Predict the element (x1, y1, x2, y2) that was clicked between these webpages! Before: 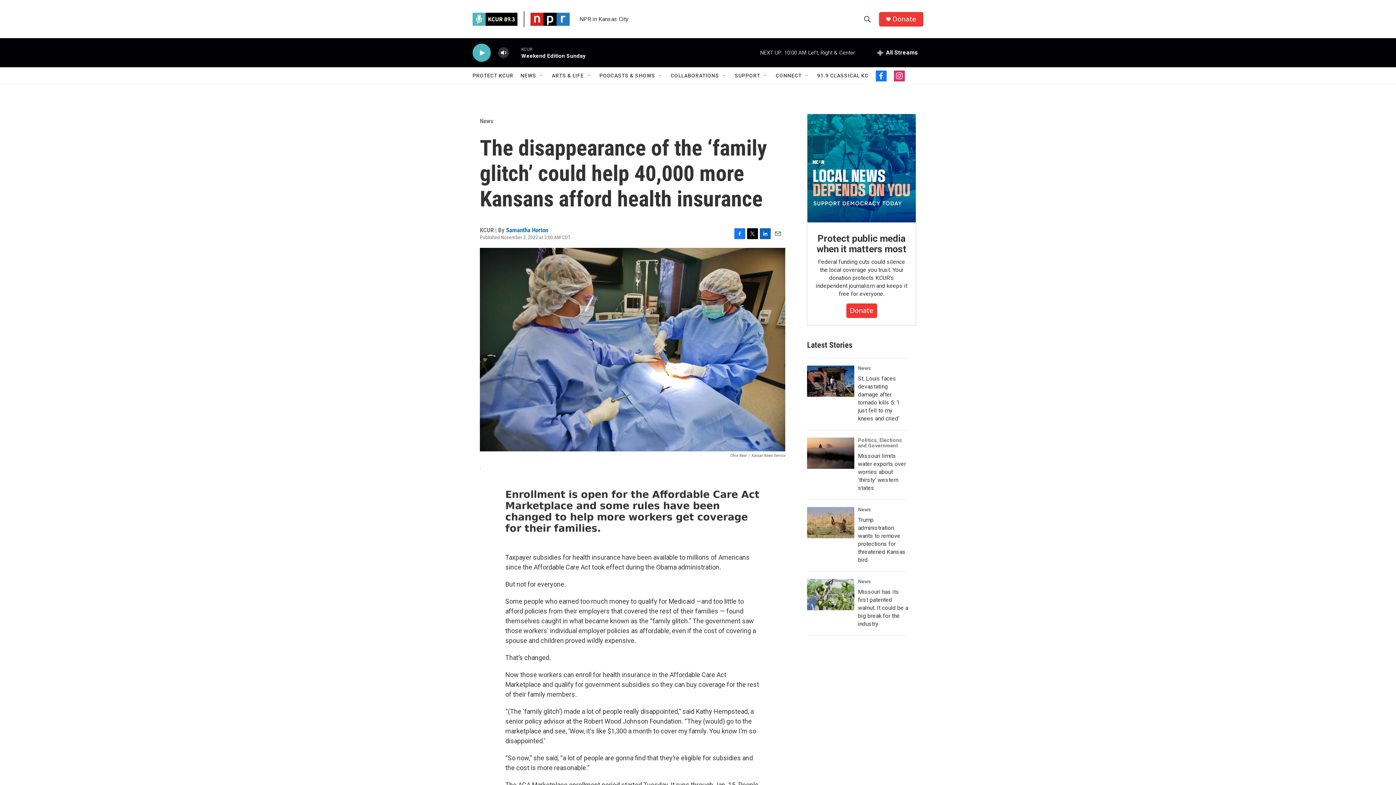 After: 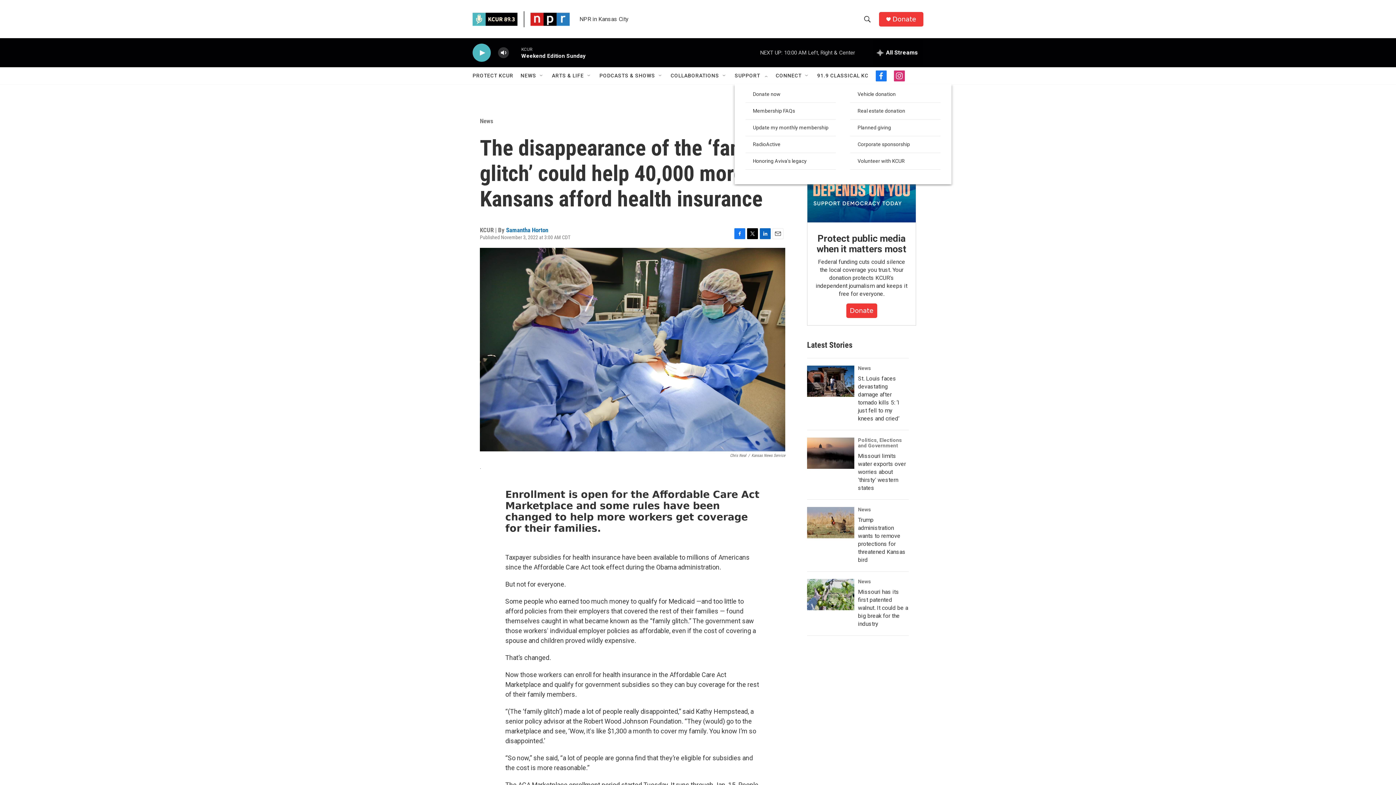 Action: label: Open Sub Navigation bbox: (762, 72, 768, 78)